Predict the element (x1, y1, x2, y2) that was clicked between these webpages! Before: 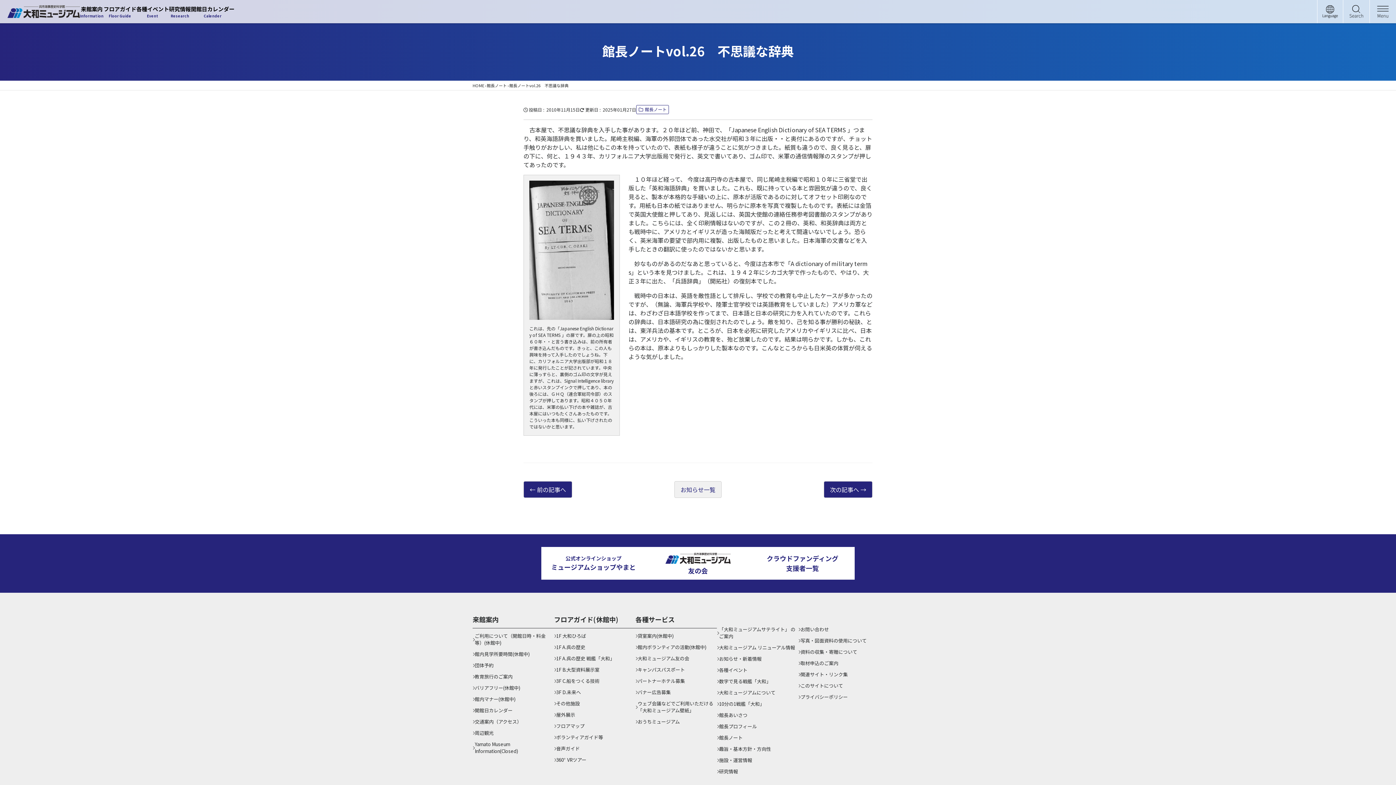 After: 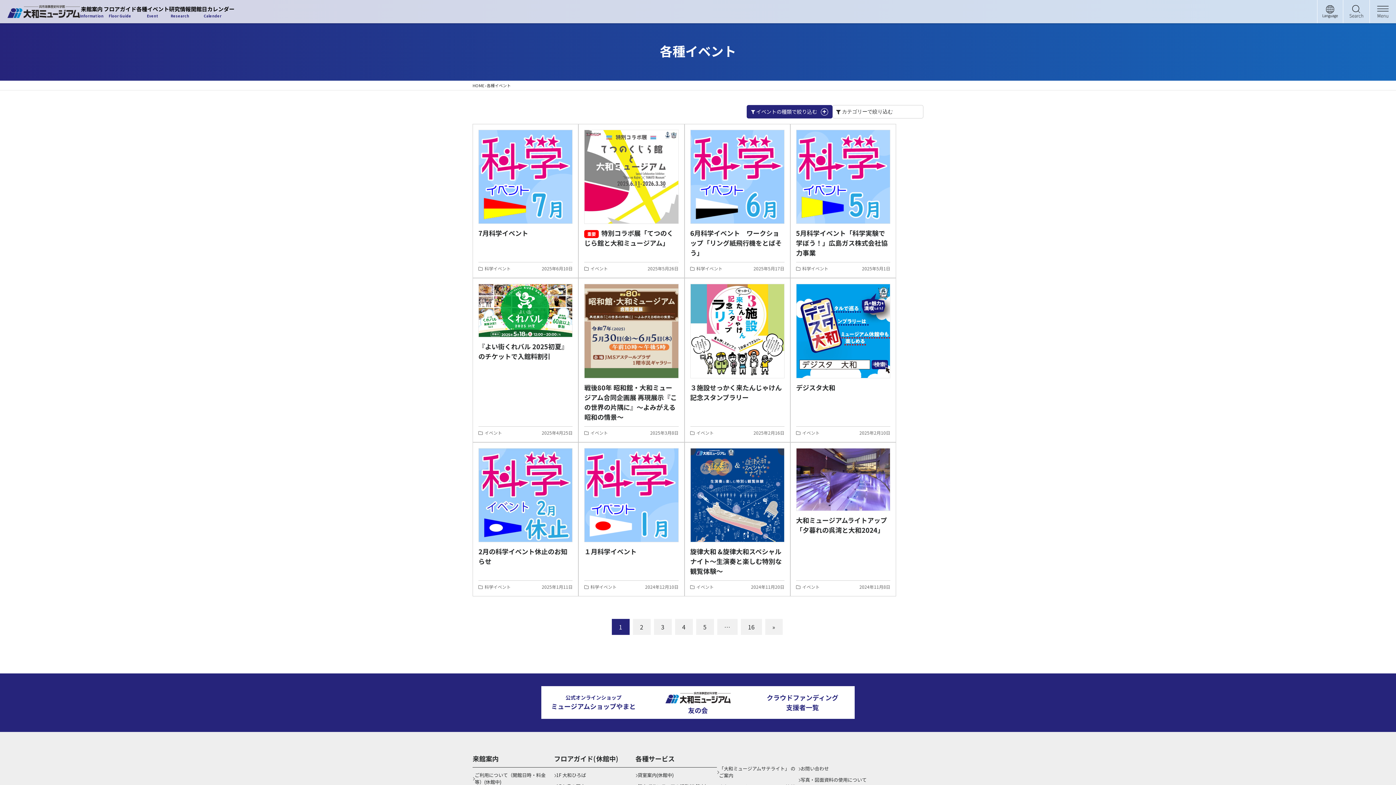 Action: label: 各種イベント bbox: (717, 666, 798, 674)